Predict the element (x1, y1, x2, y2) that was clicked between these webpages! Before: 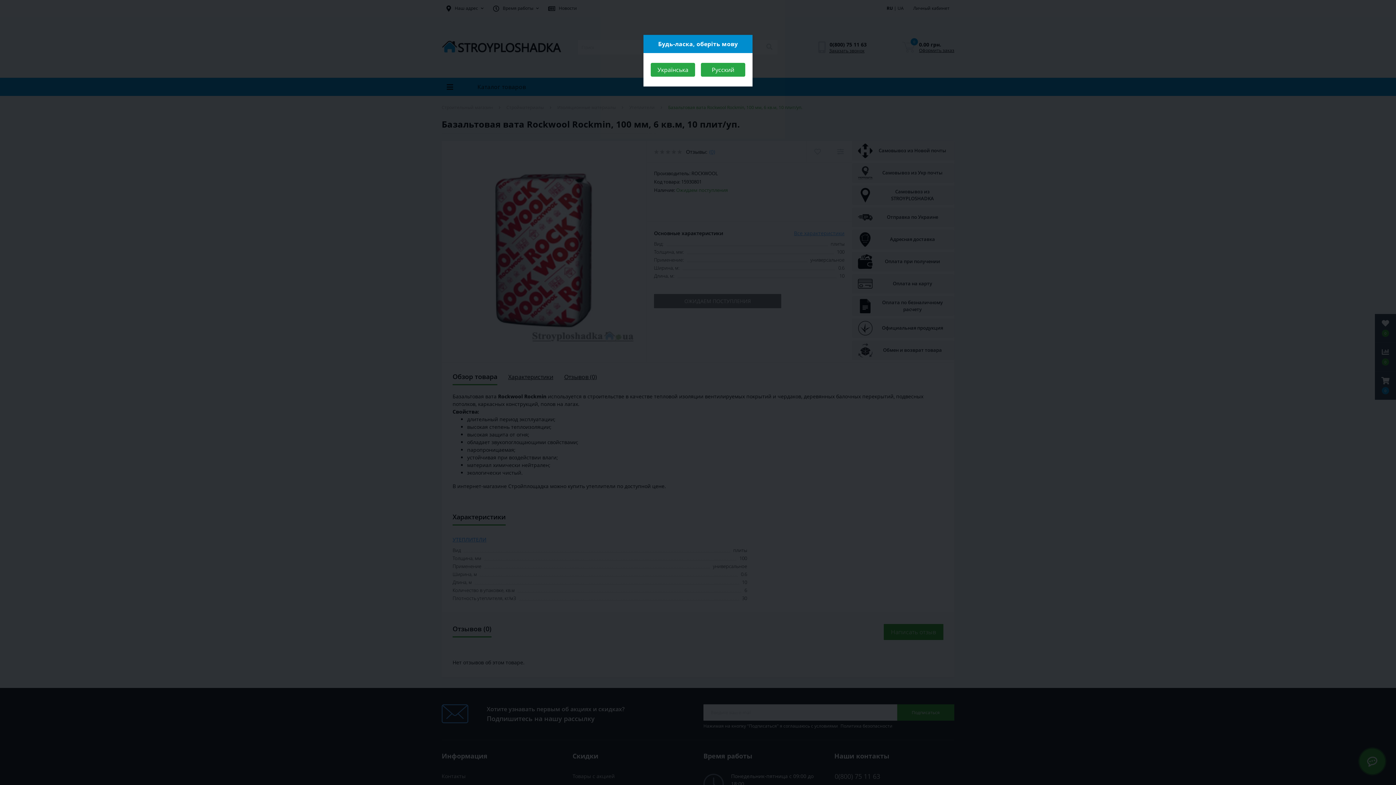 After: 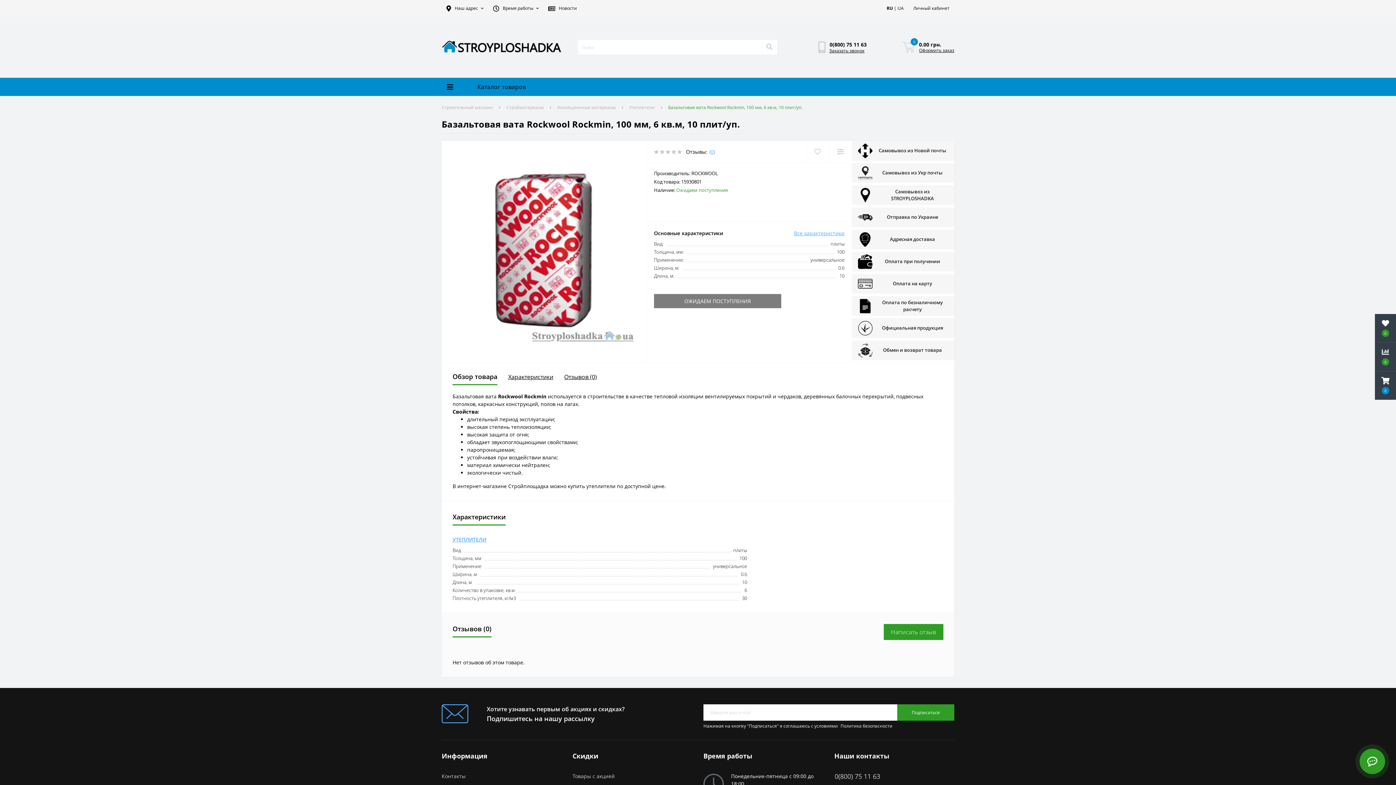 Action: bbox: (701, 62, 745, 76) label: Close